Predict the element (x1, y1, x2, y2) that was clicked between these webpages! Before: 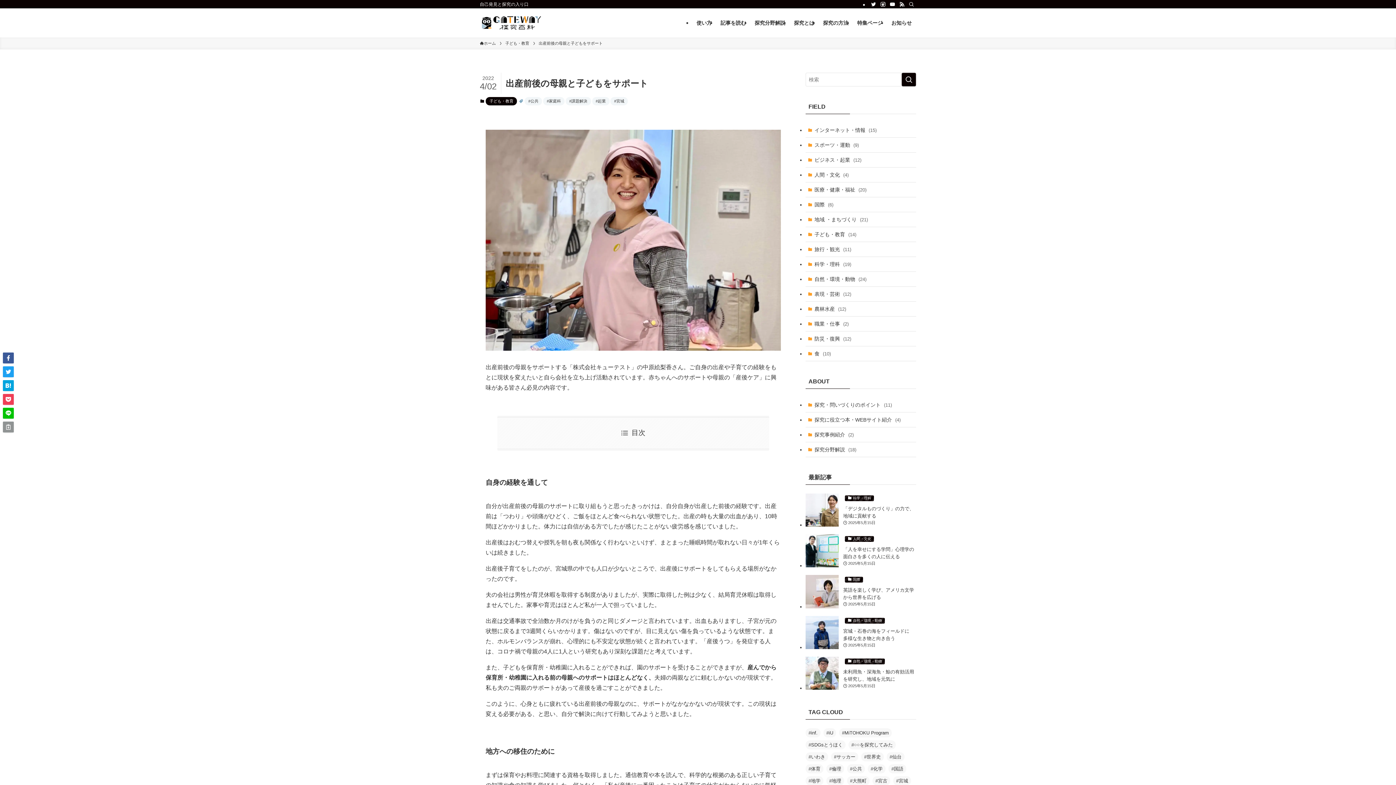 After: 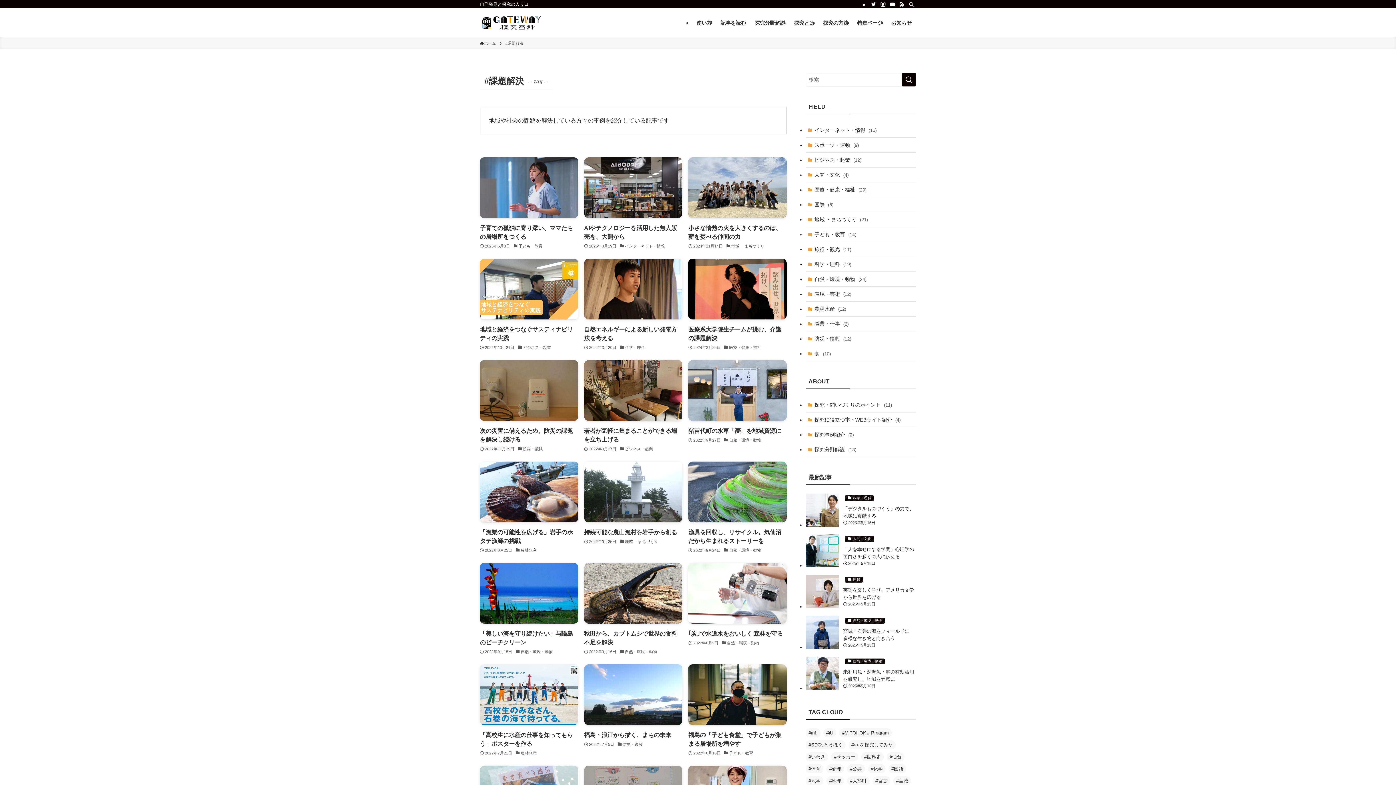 Action: bbox: (565, 97, 591, 105) label: #課題解決